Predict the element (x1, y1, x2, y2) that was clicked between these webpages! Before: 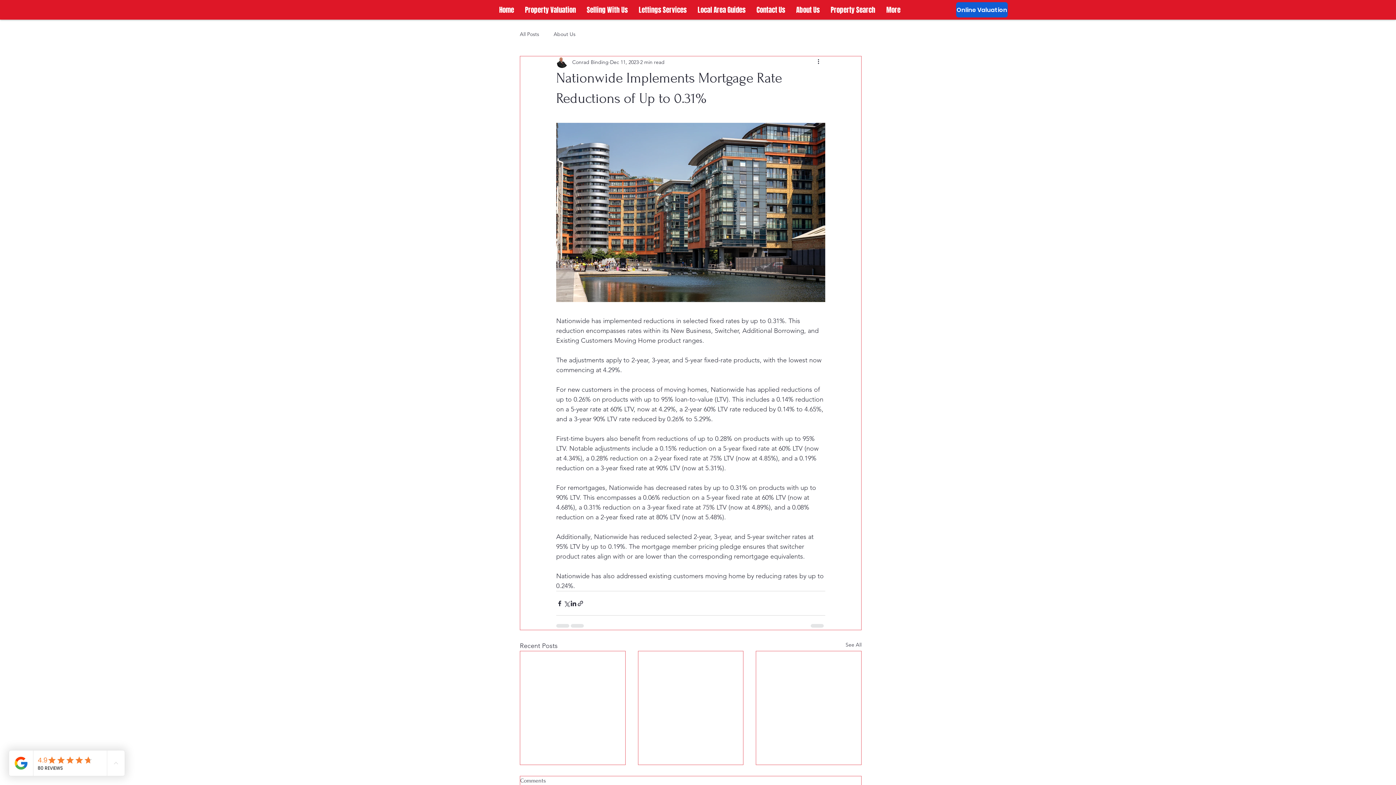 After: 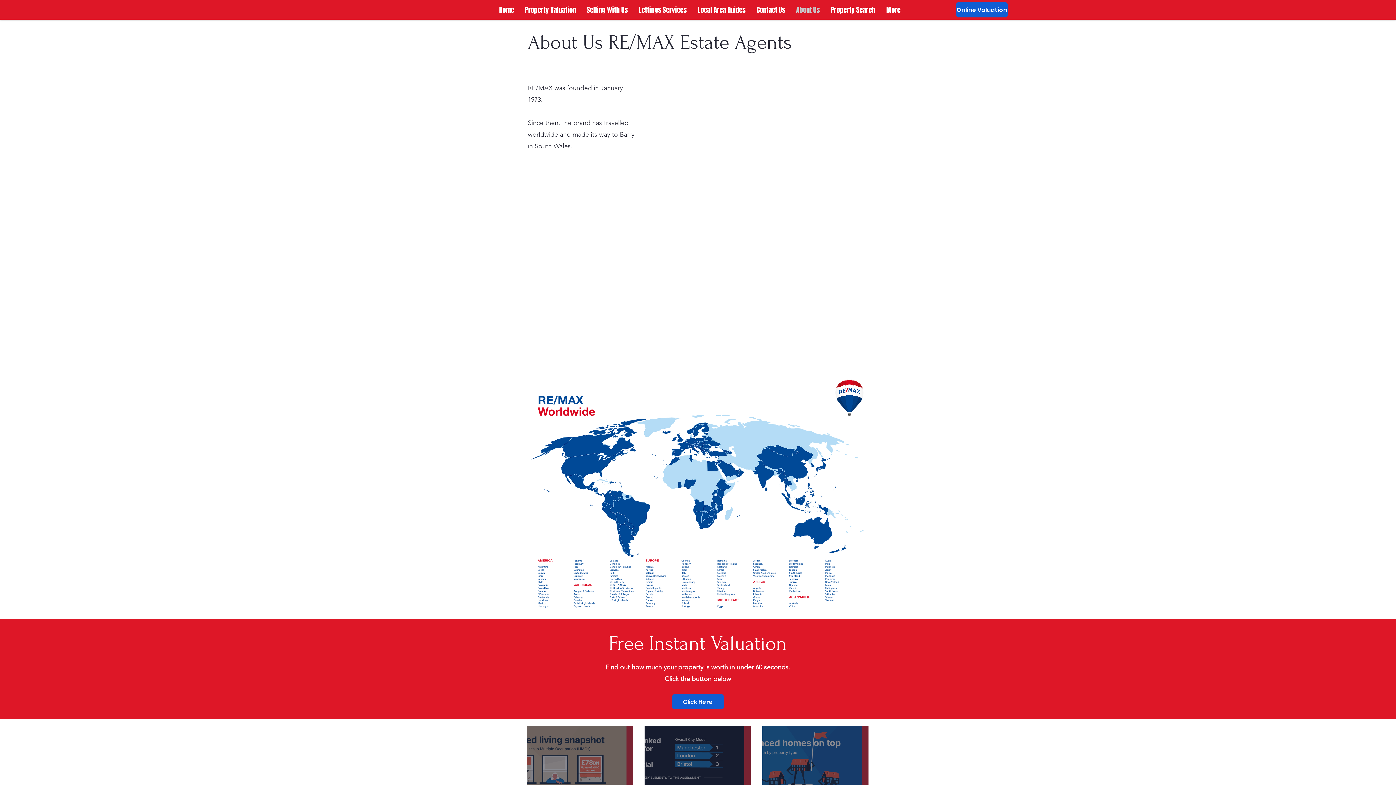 Action: bbox: (790, 5, 825, 14) label: About Us